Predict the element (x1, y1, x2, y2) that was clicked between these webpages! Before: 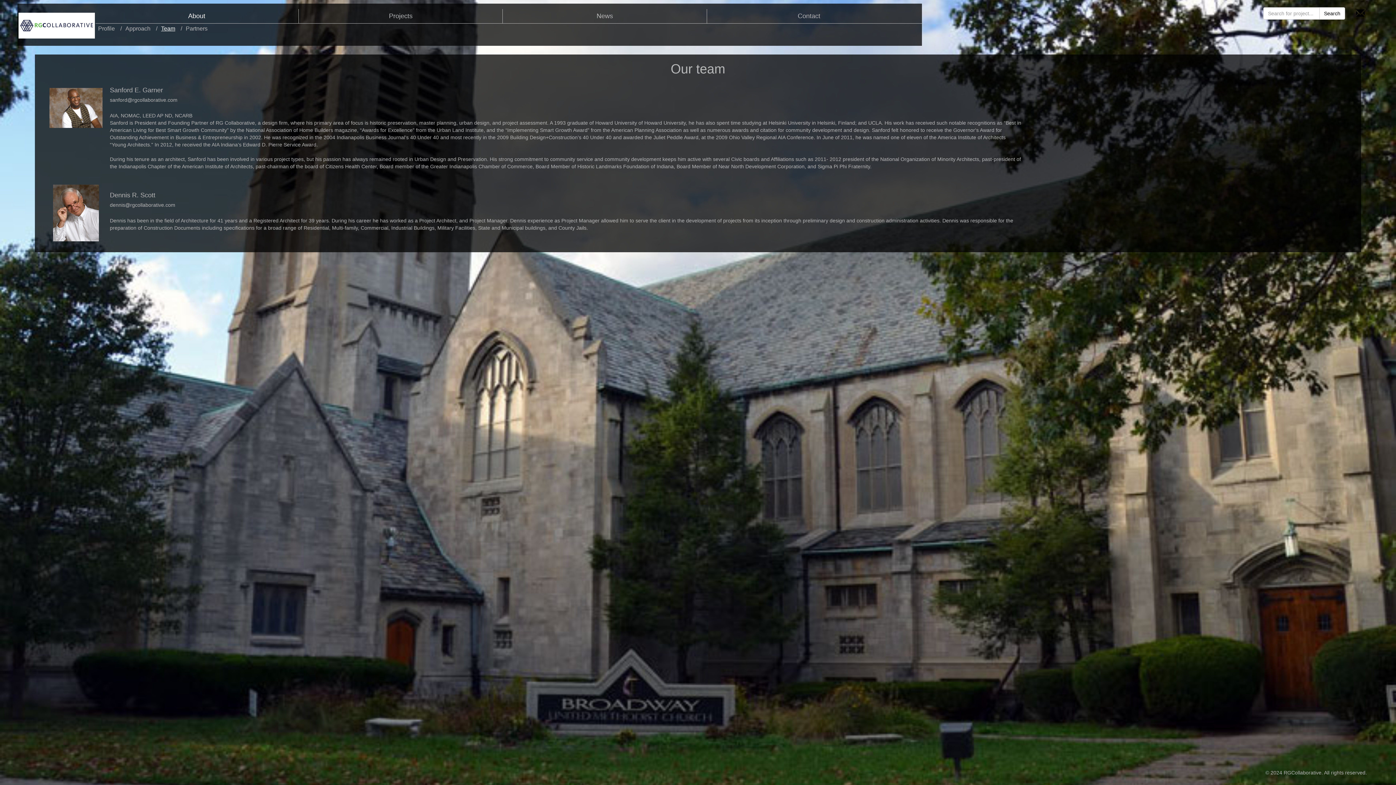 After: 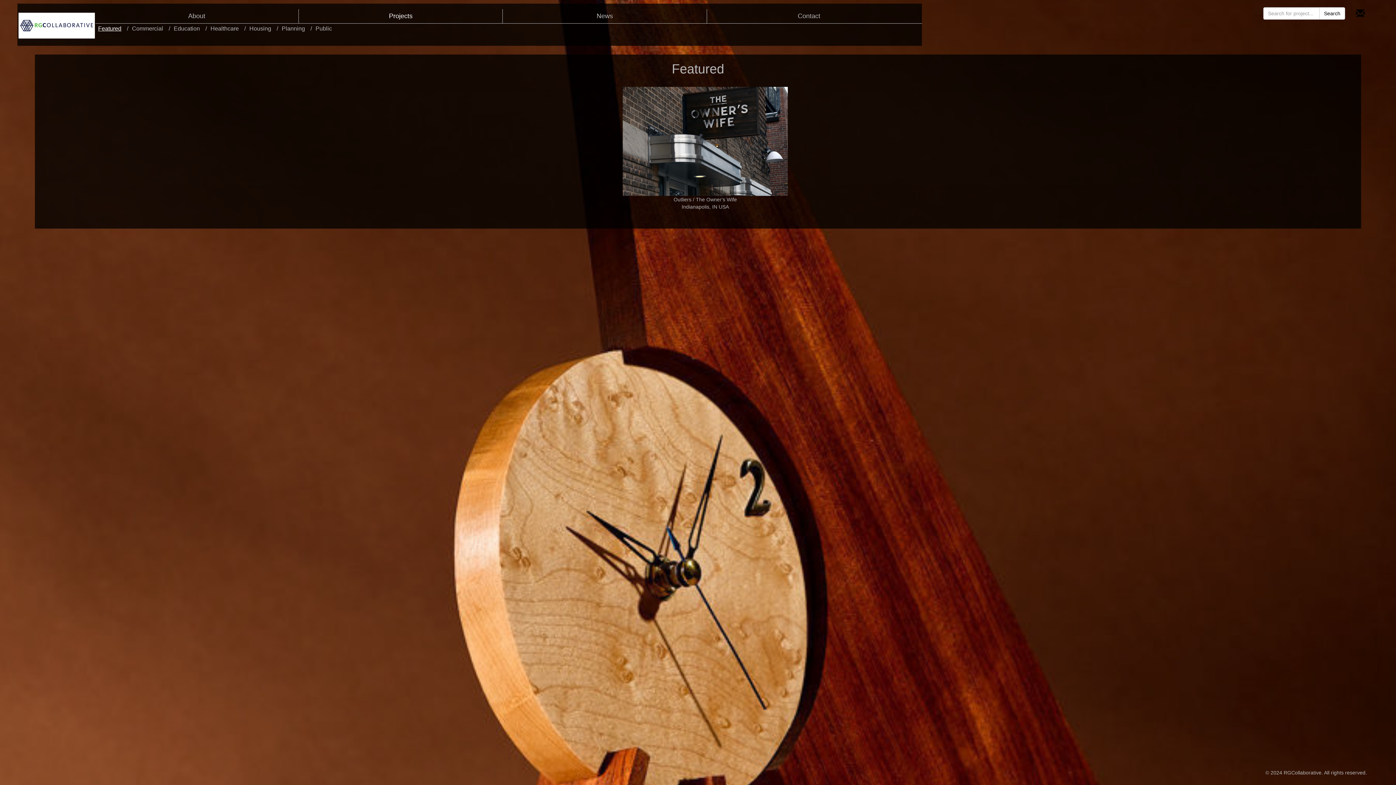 Action: bbox: (300, 12, 500, 19) label: Projects